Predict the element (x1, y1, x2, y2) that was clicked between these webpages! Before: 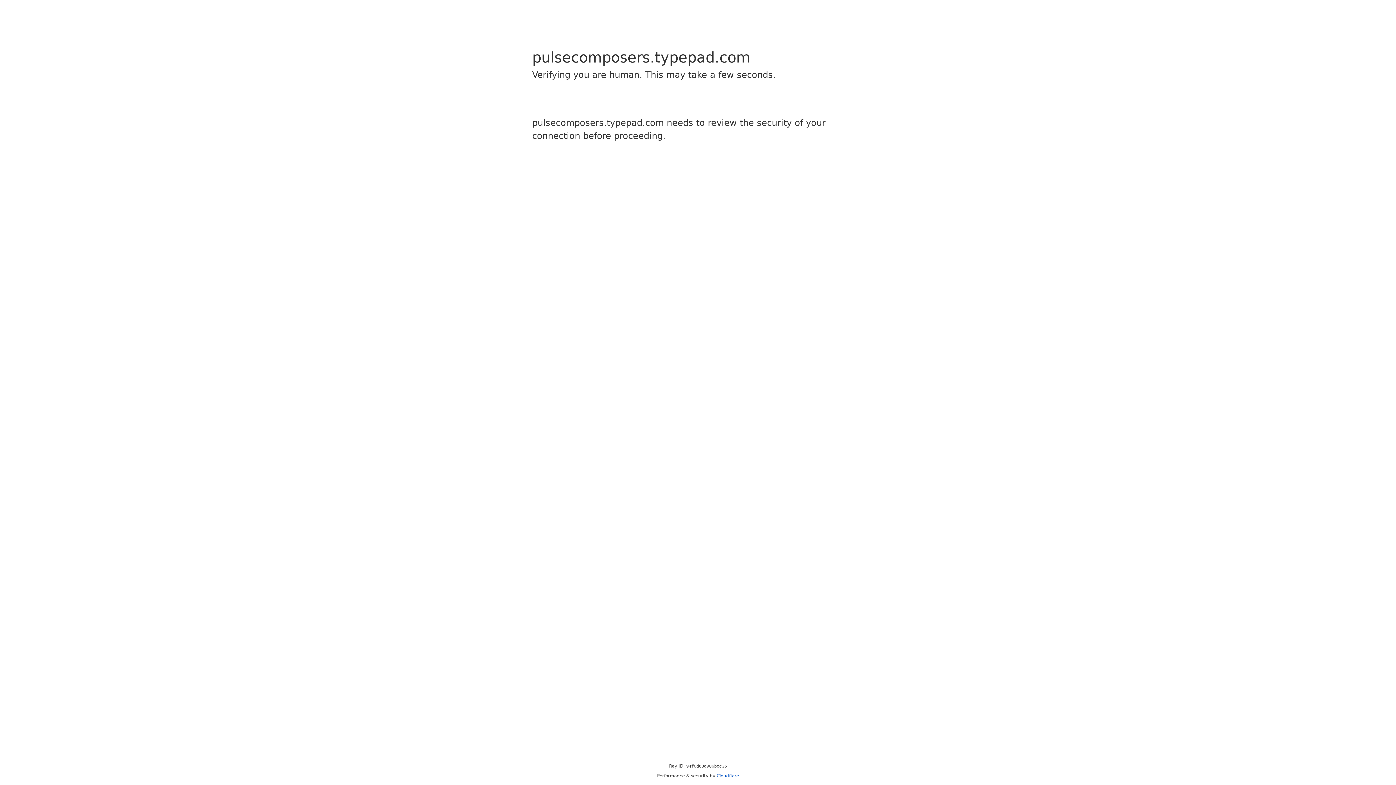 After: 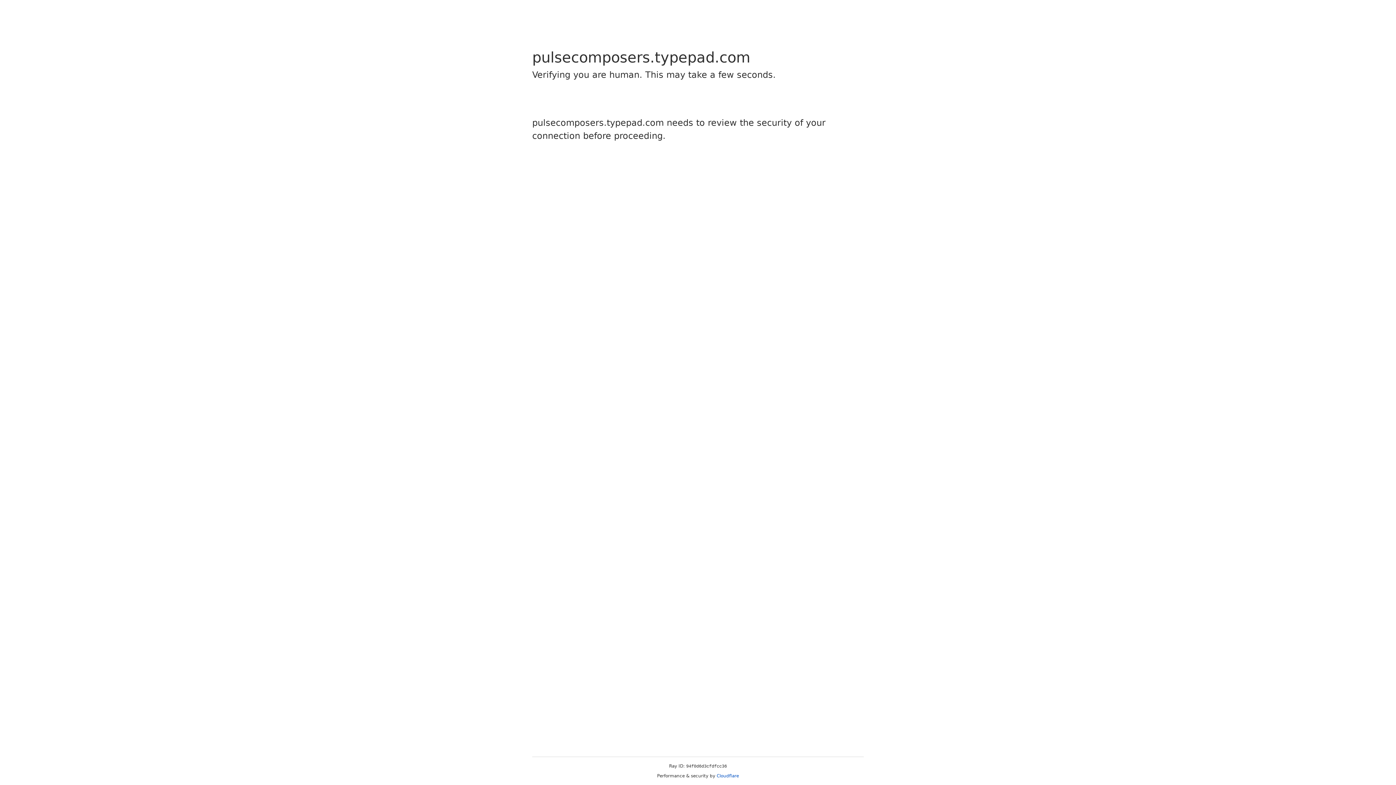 Action: bbox: (716, 773, 739, 778) label: Cloudflare